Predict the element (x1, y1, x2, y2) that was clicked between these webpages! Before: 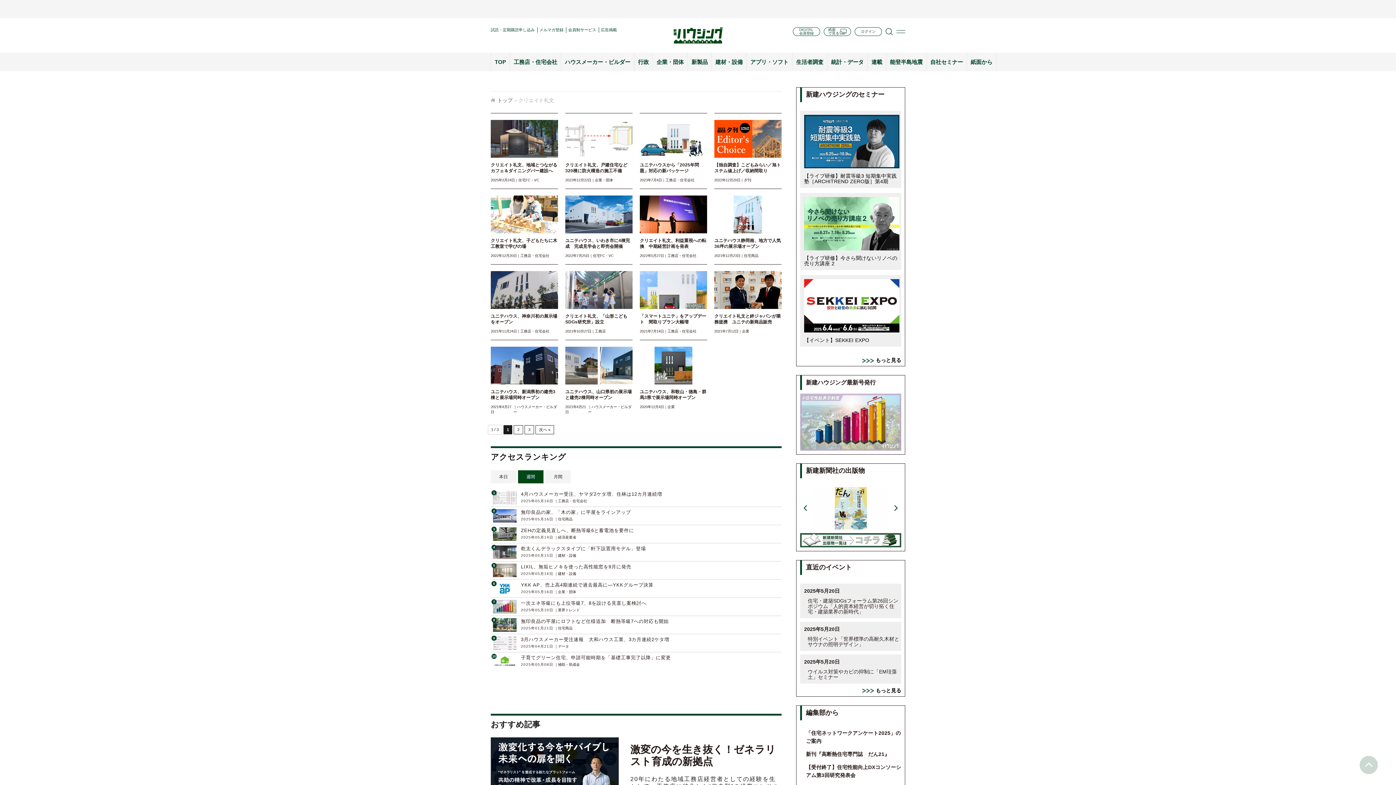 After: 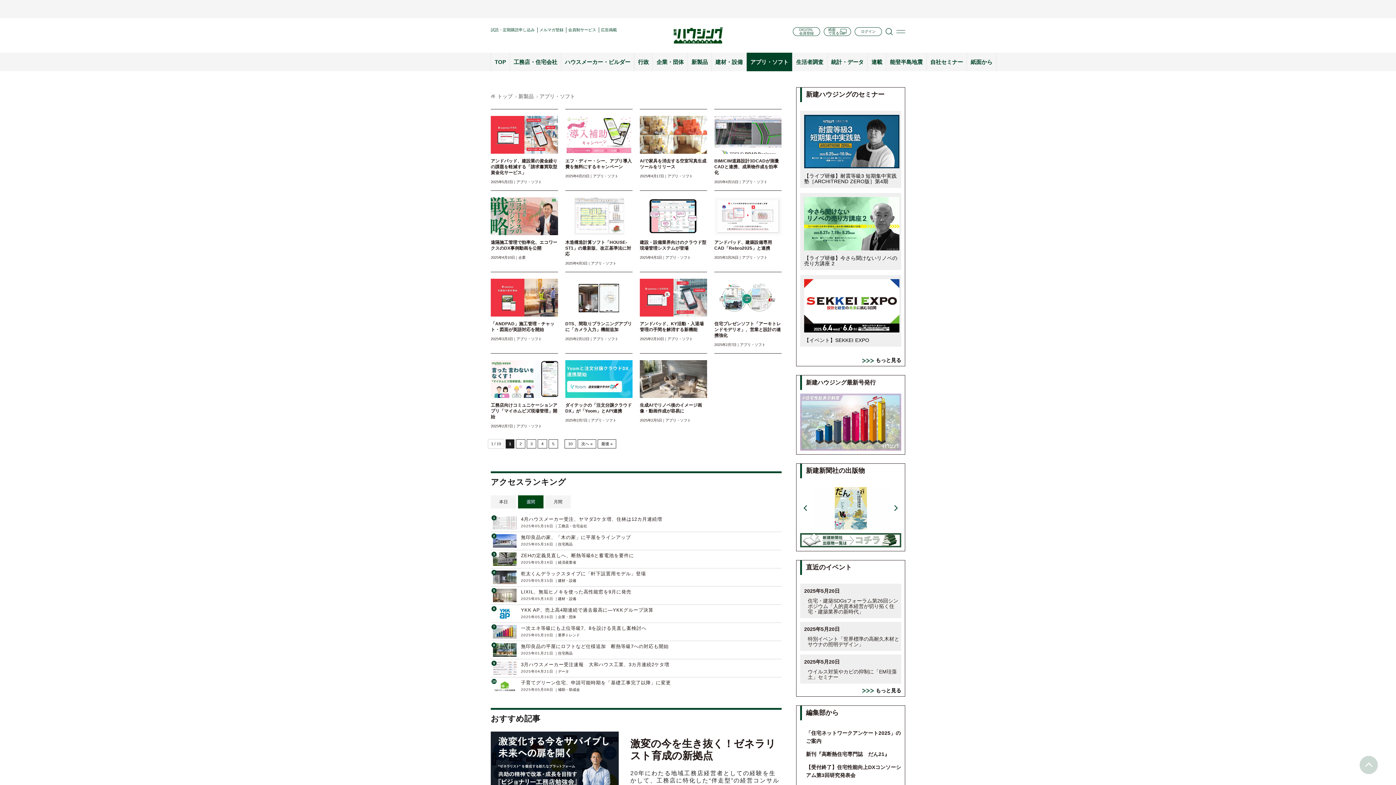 Action: bbox: (750, 58, 788, 65) label: アプリ・ソフト